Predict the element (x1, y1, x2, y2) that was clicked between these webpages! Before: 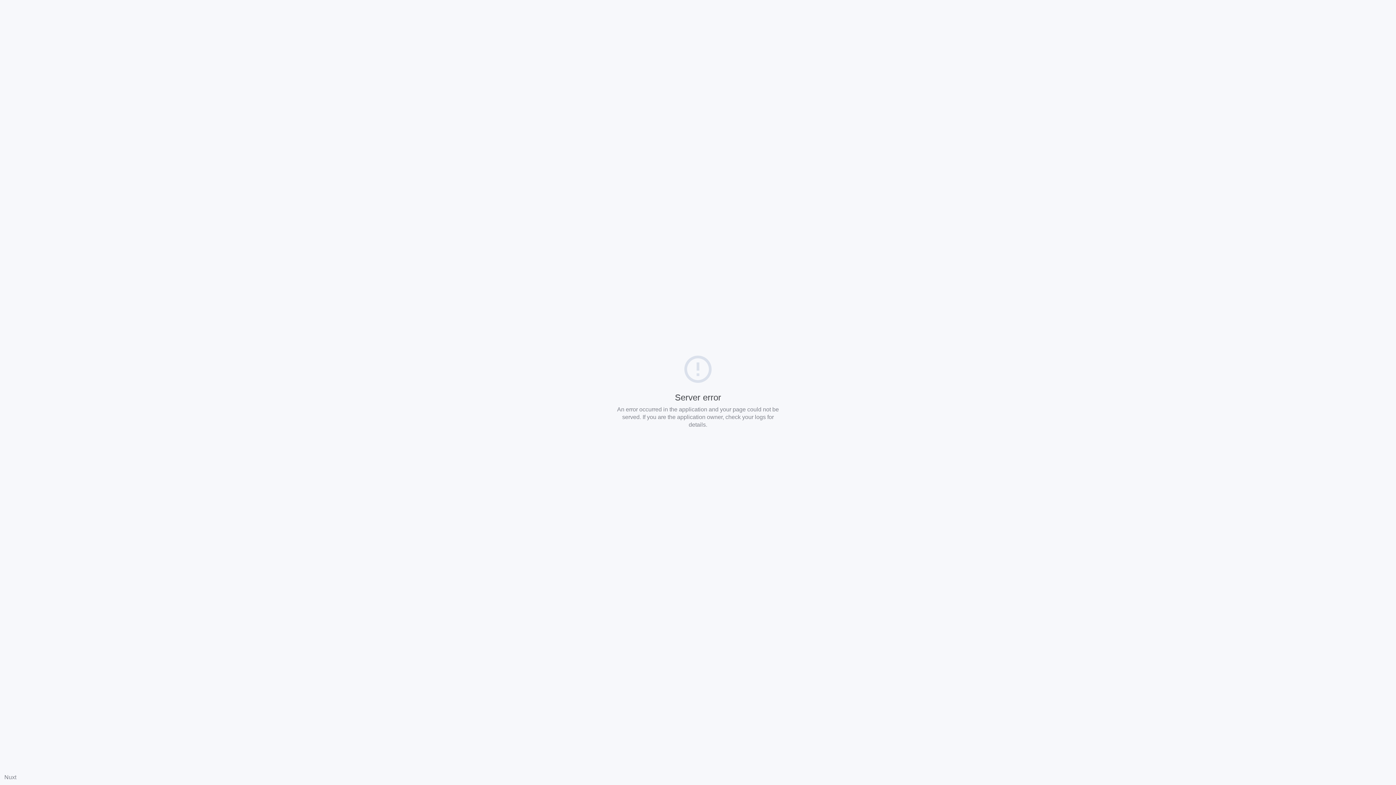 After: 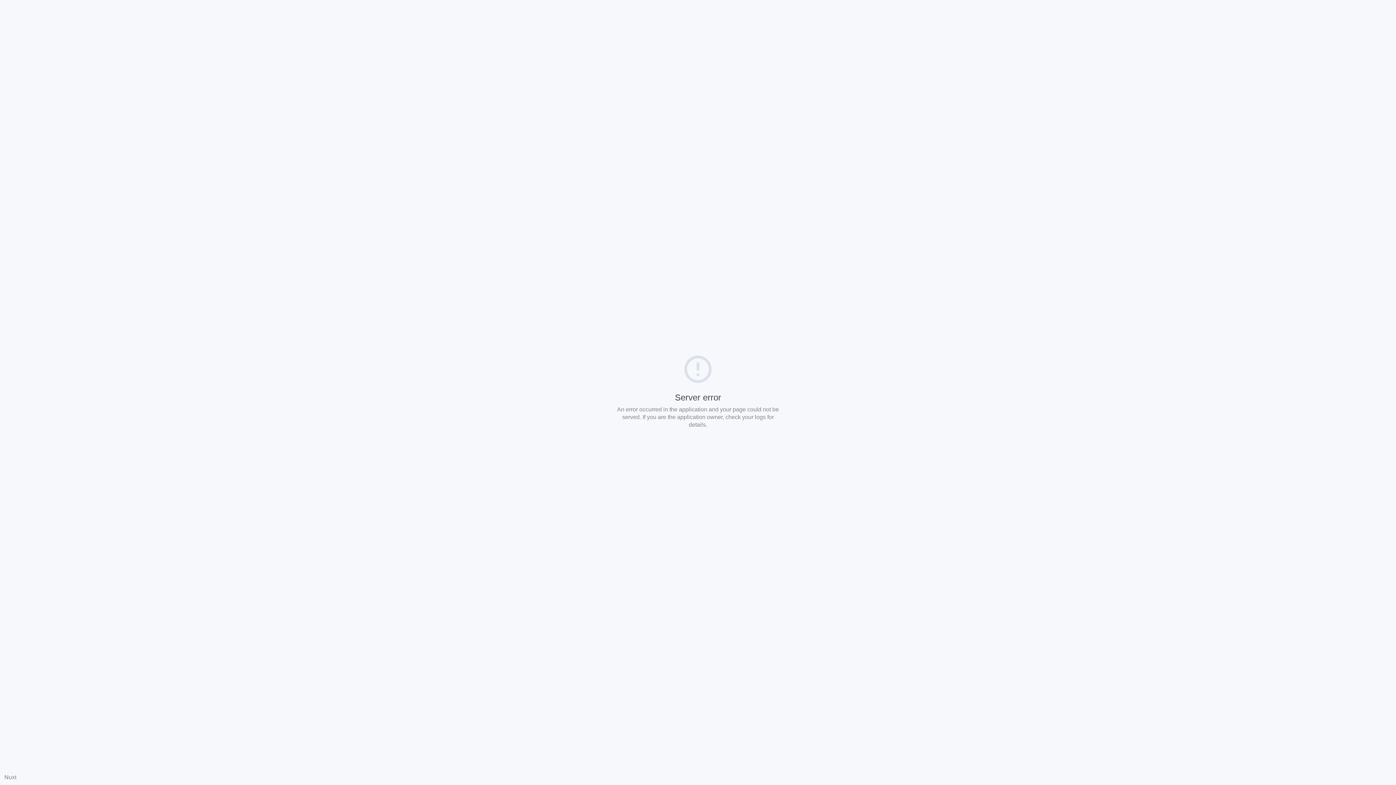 Action: bbox: (4, 774, 16, 780) label: Nuxt